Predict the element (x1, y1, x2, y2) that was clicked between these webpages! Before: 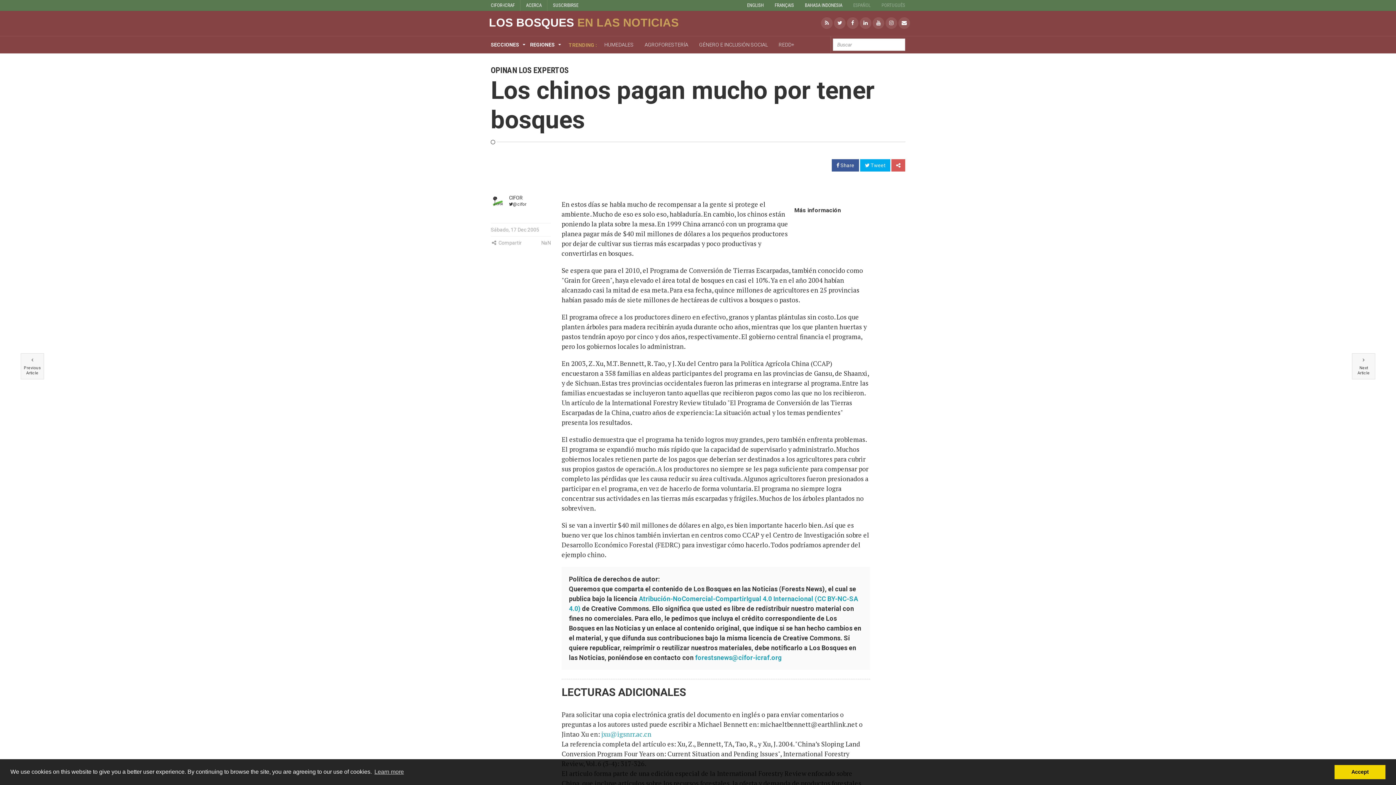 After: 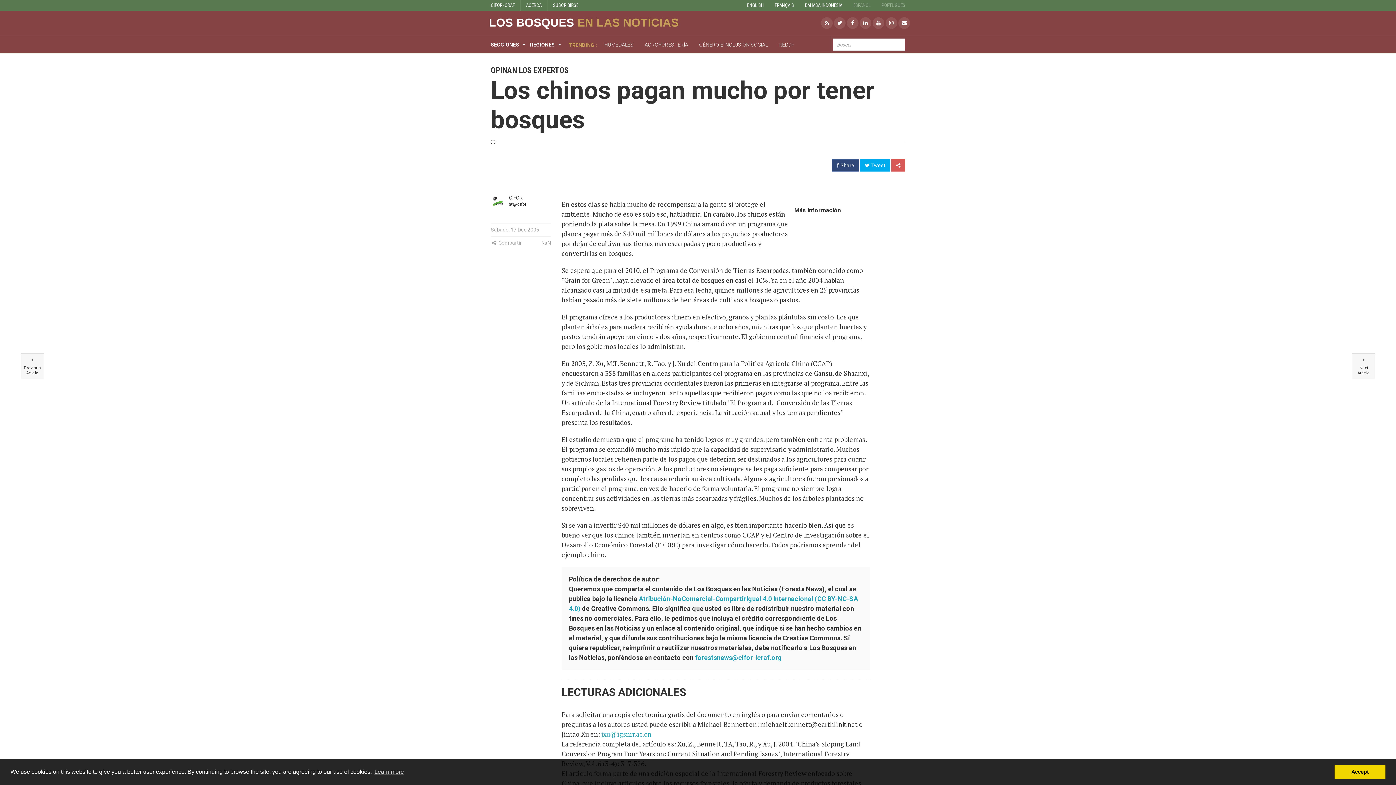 Action: bbox: (832, 159, 859, 171) label:  Share